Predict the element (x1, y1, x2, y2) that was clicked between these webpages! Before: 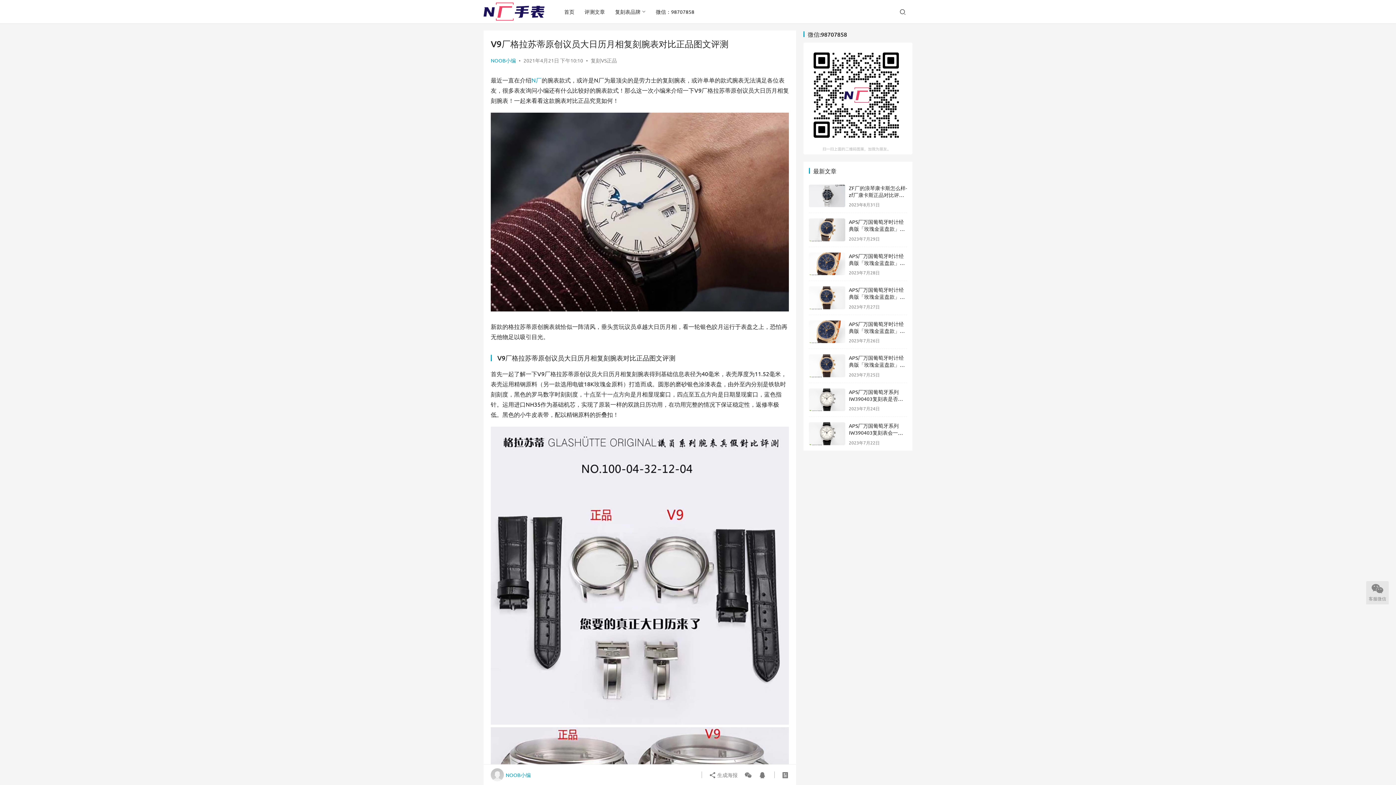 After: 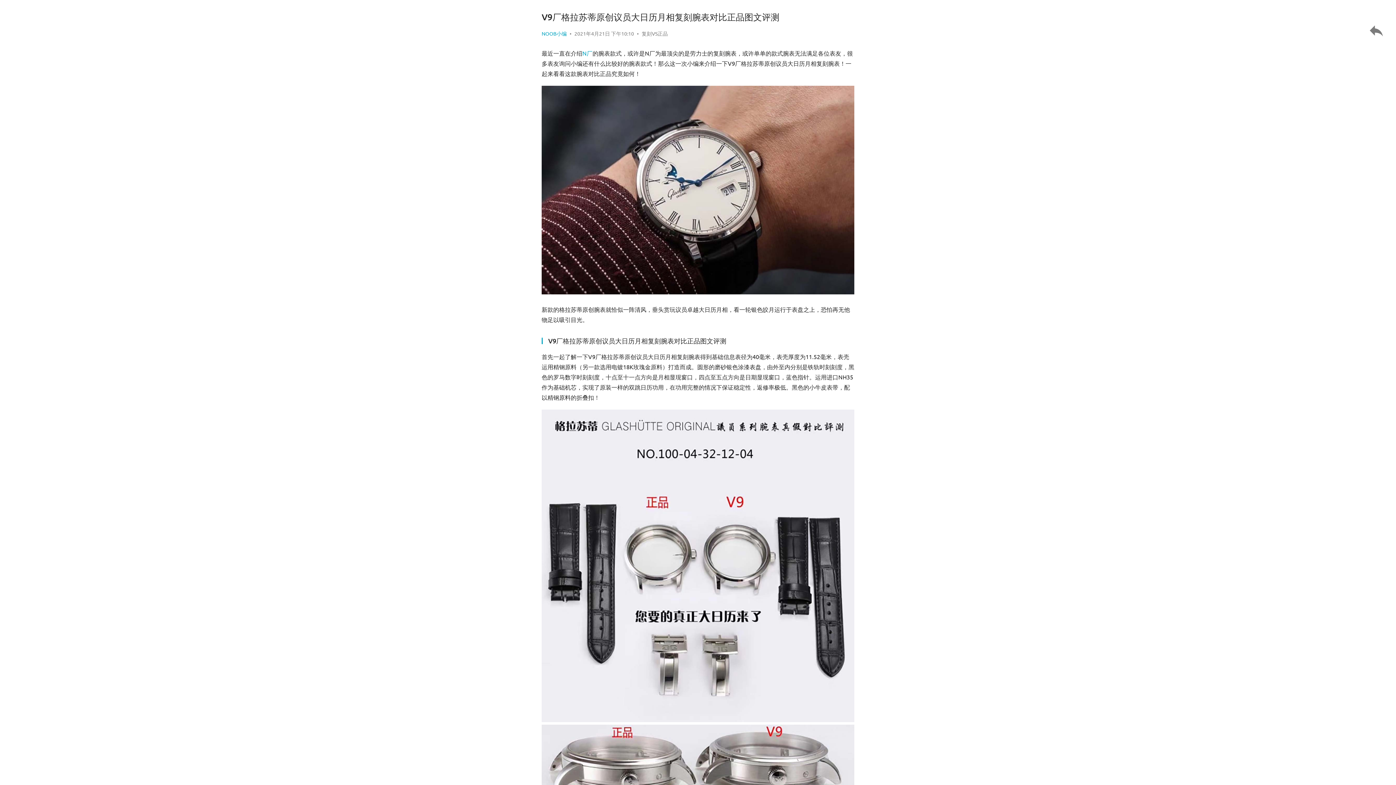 Action: bbox: (781, 772, 789, 778)